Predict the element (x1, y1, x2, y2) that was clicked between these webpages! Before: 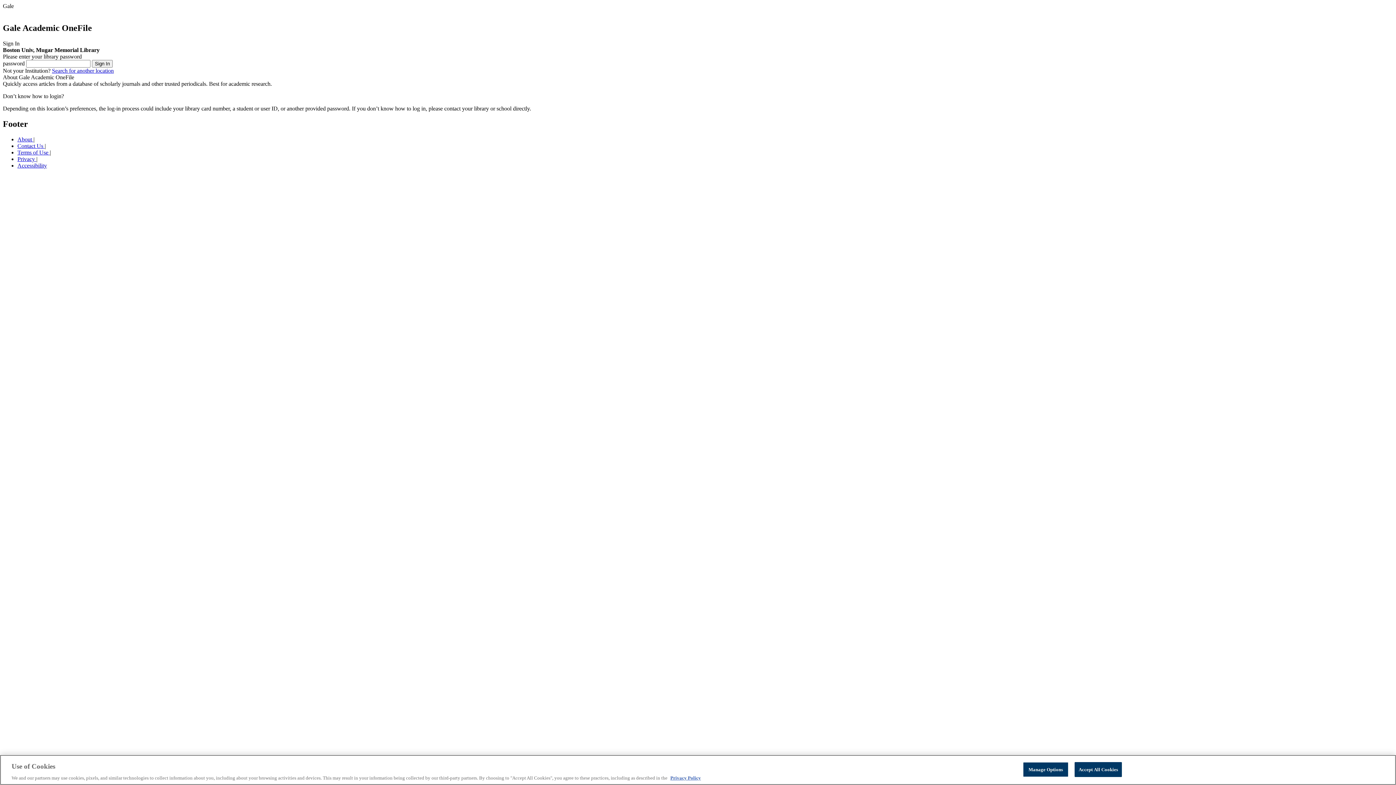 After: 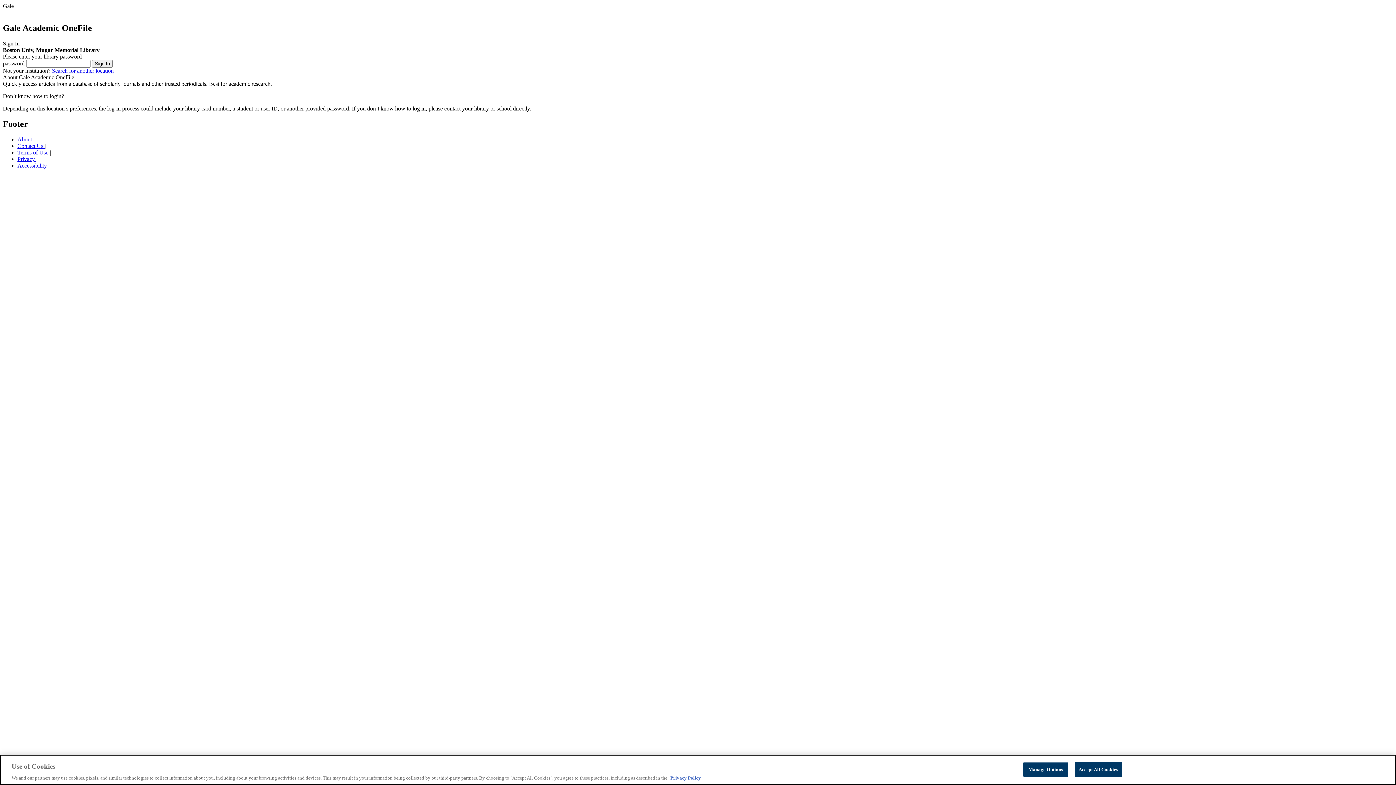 Action: label: Search for another location bbox: (52, 67, 113, 73)